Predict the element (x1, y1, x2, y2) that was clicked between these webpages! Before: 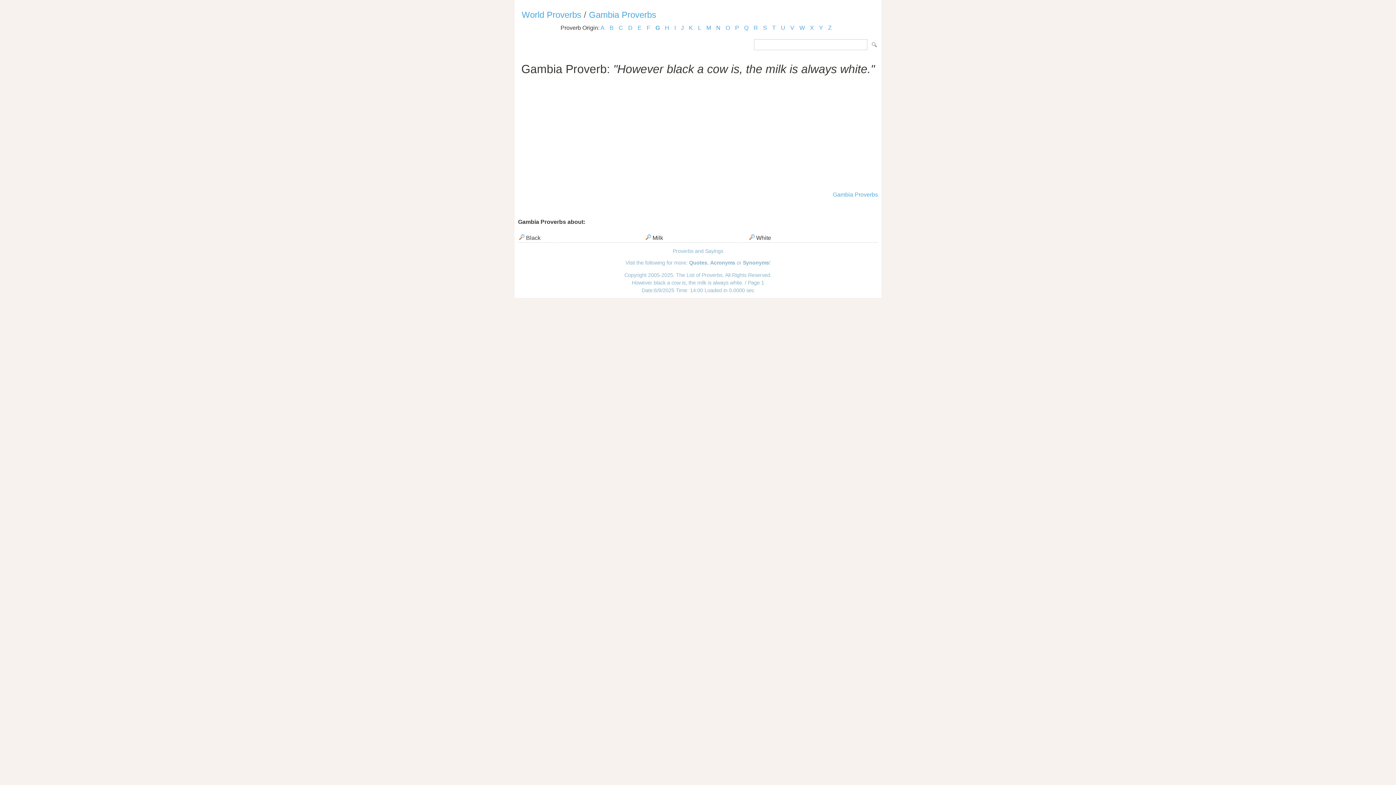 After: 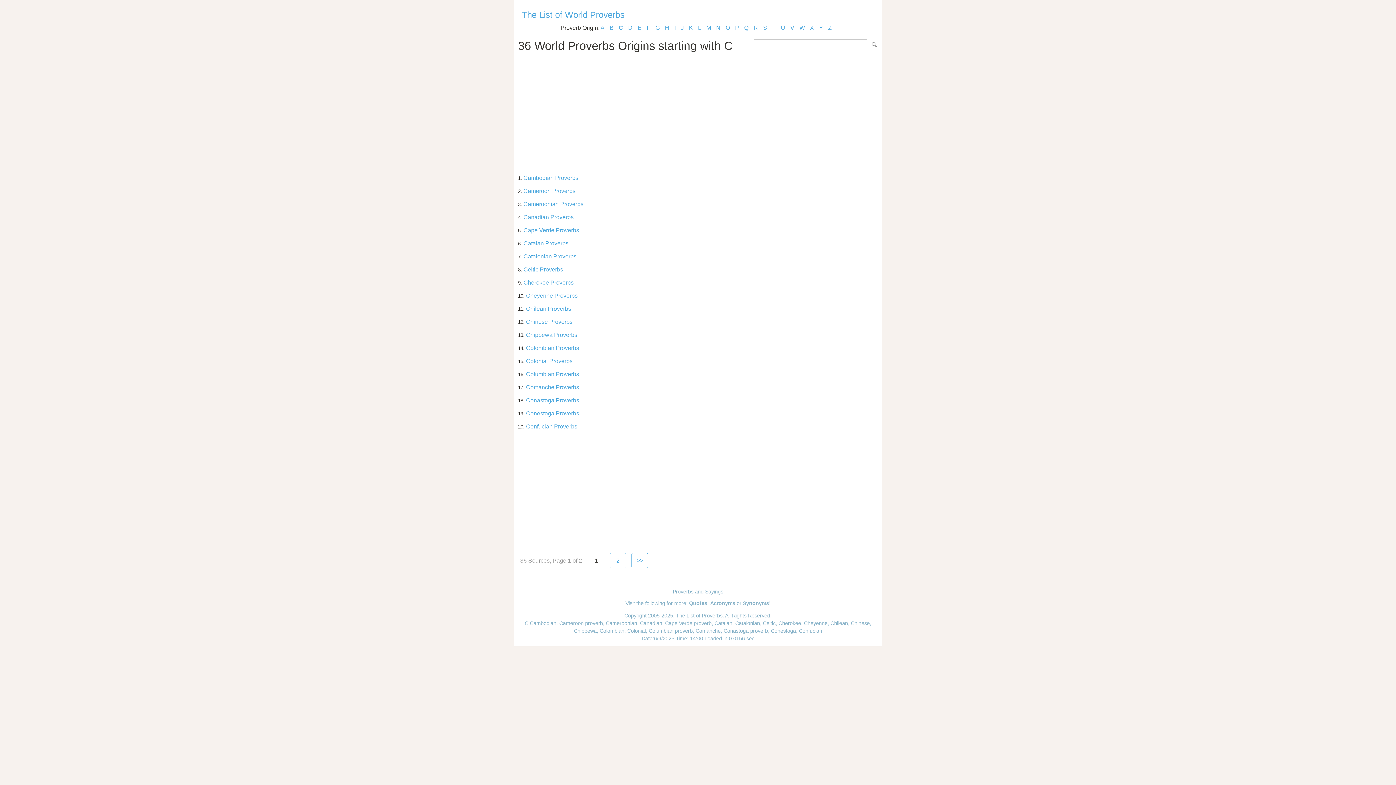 Action: bbox: (618, 24, 623, 30) label: C